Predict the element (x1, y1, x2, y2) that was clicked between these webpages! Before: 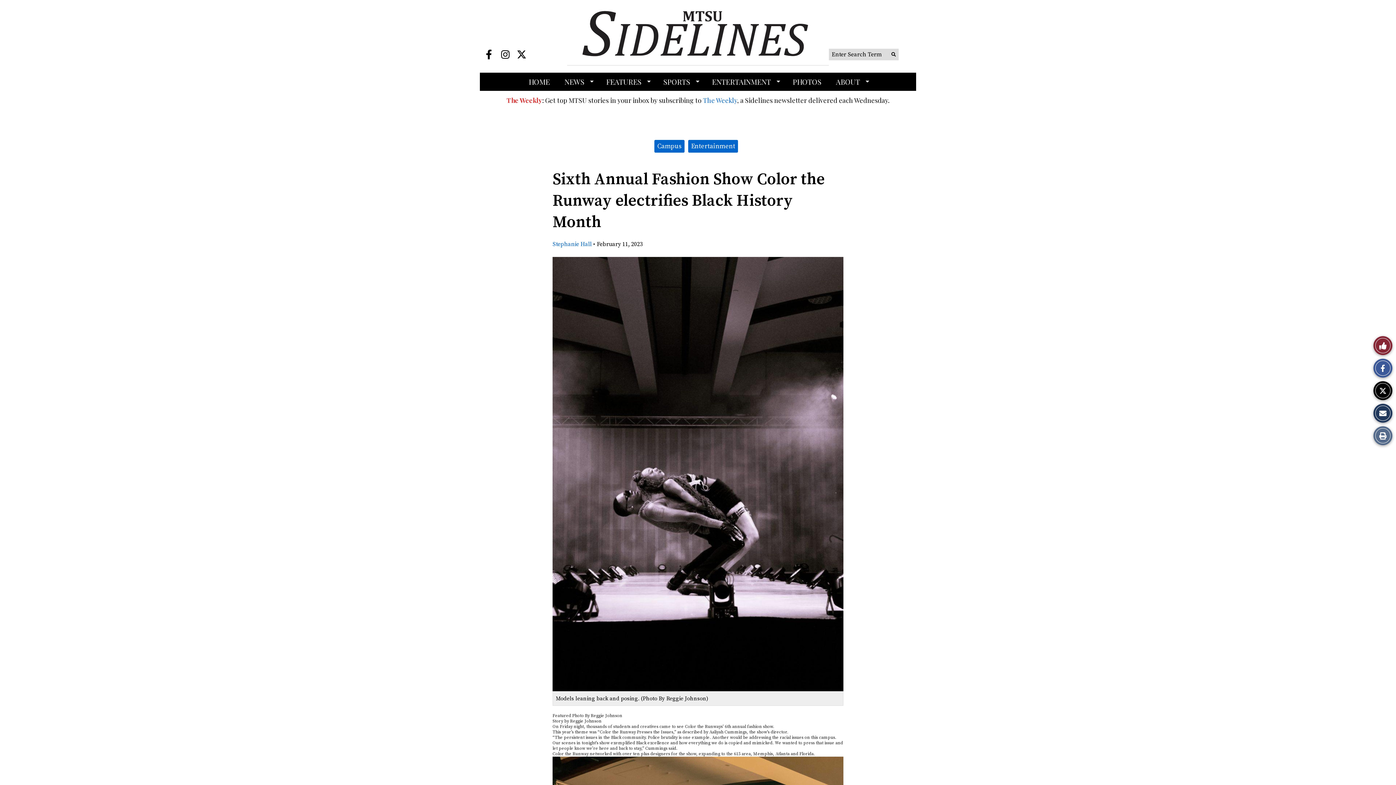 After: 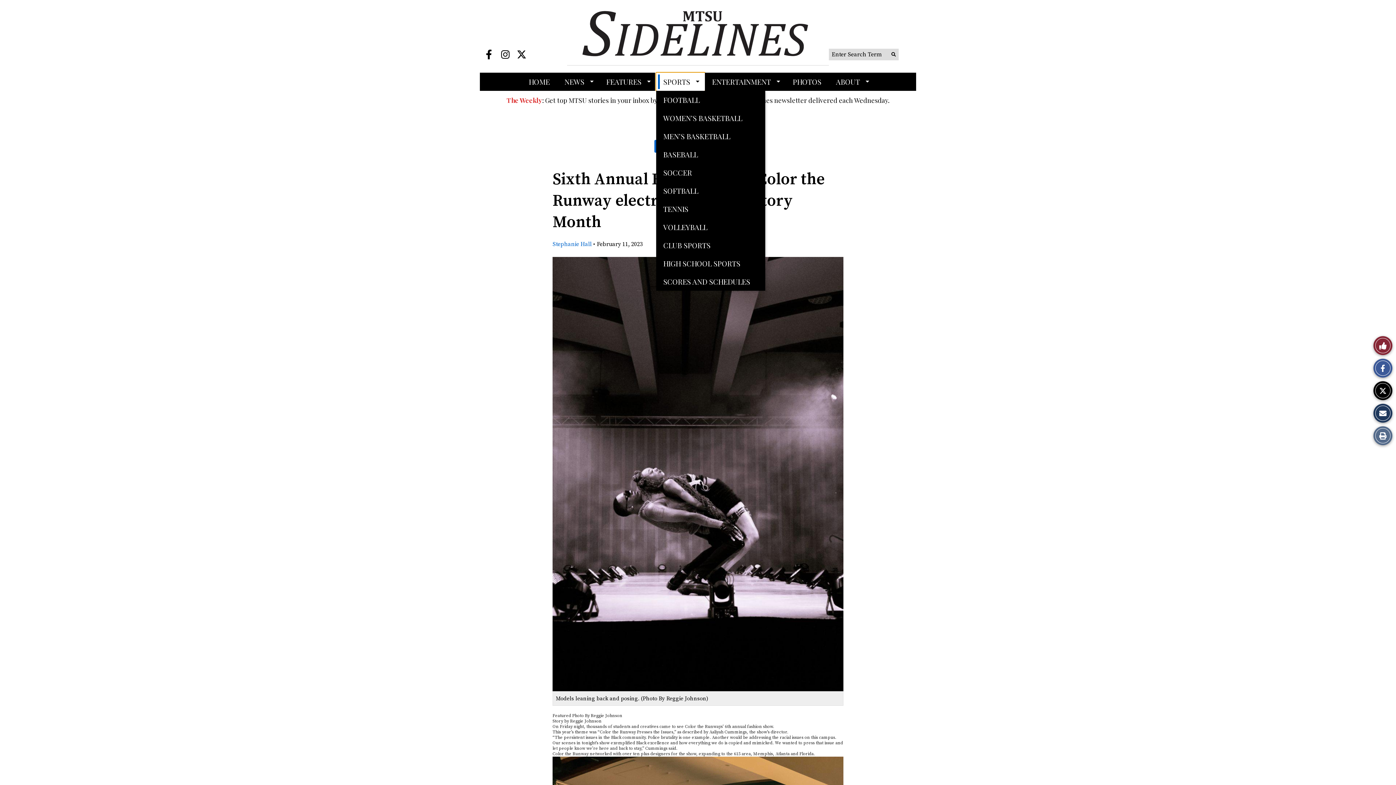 Action: label: SPORTS bbox: (656, 72, 704, 90)